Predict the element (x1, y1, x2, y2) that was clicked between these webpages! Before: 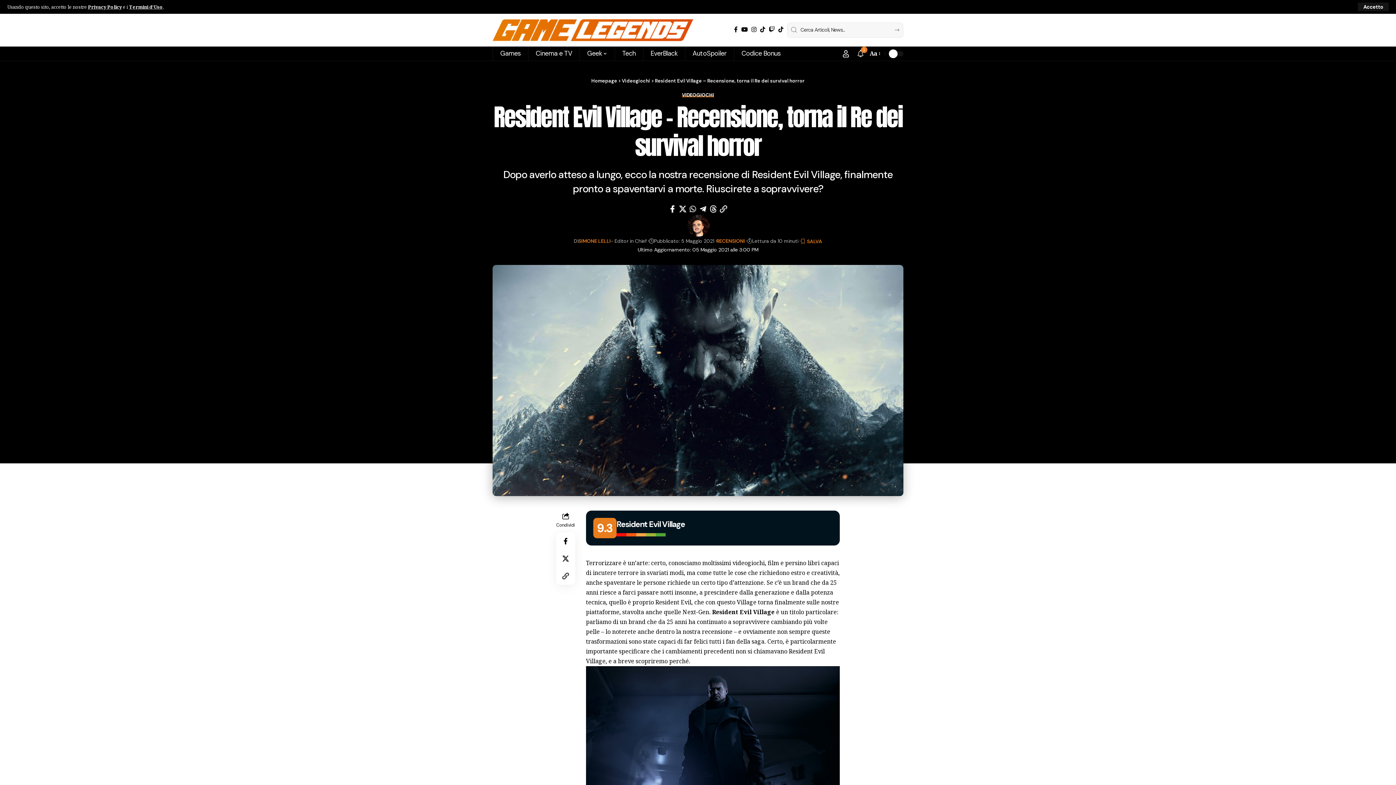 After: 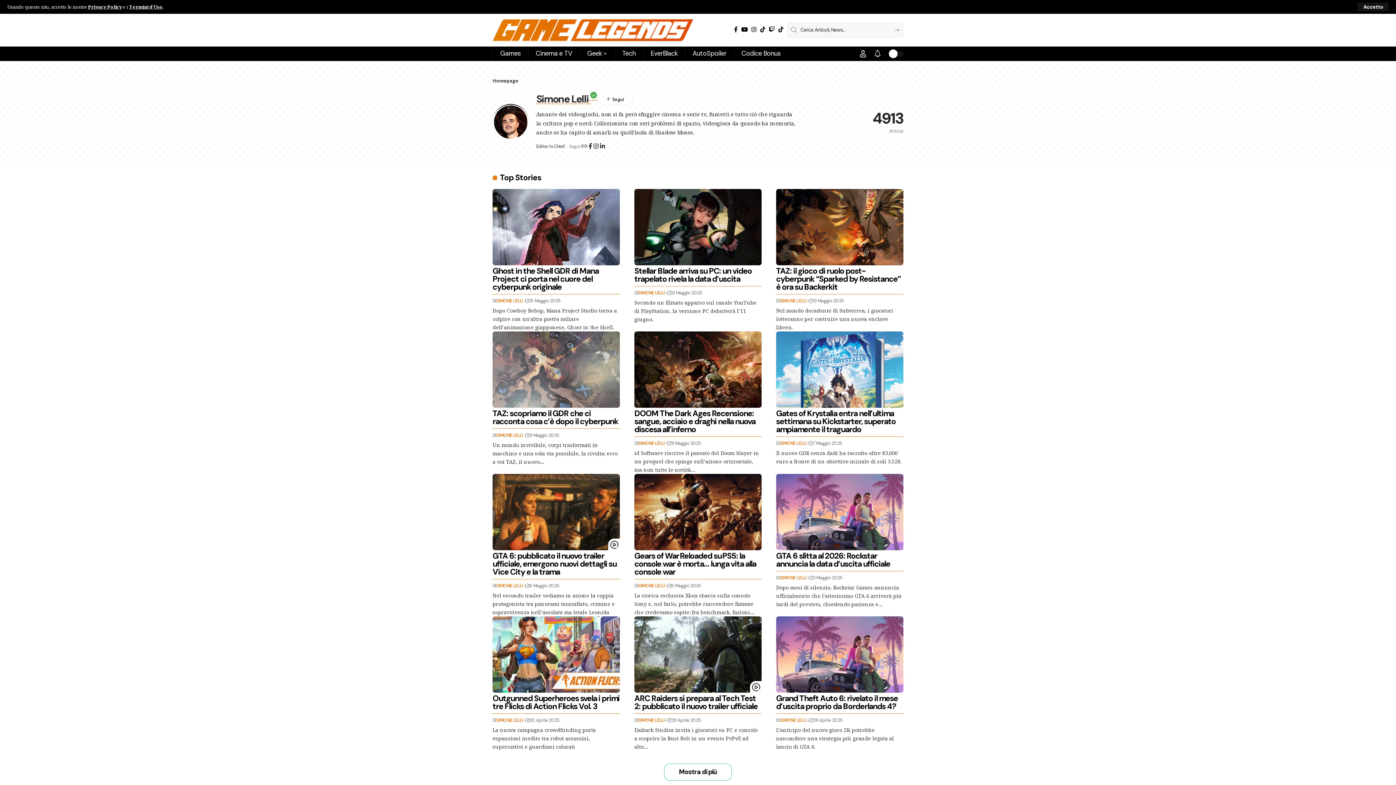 Action: label: SIMONE LELLI bbox: (578, 237, 610, 244)